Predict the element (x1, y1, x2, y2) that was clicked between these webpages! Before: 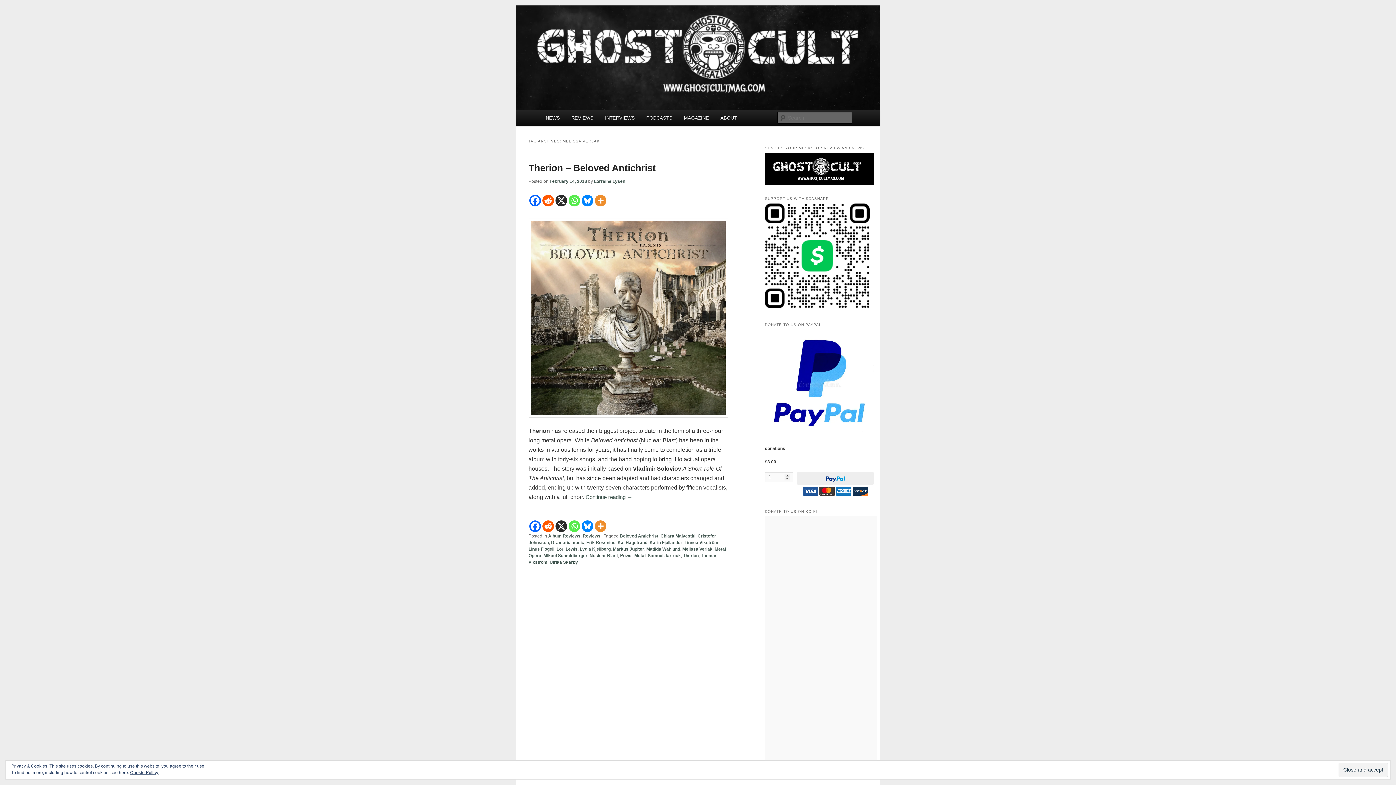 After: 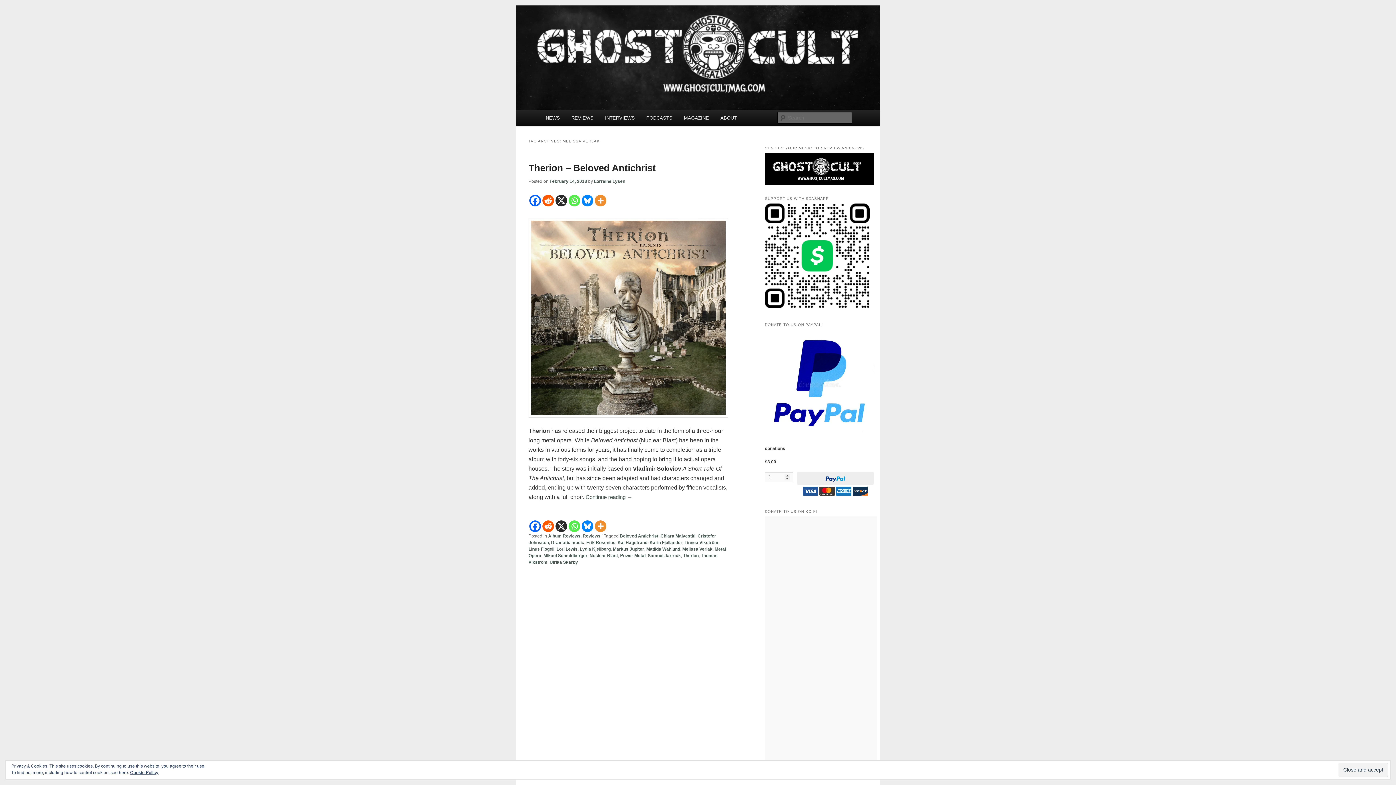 Action: bbox: (529, 520, 541, 532) label: Facebook